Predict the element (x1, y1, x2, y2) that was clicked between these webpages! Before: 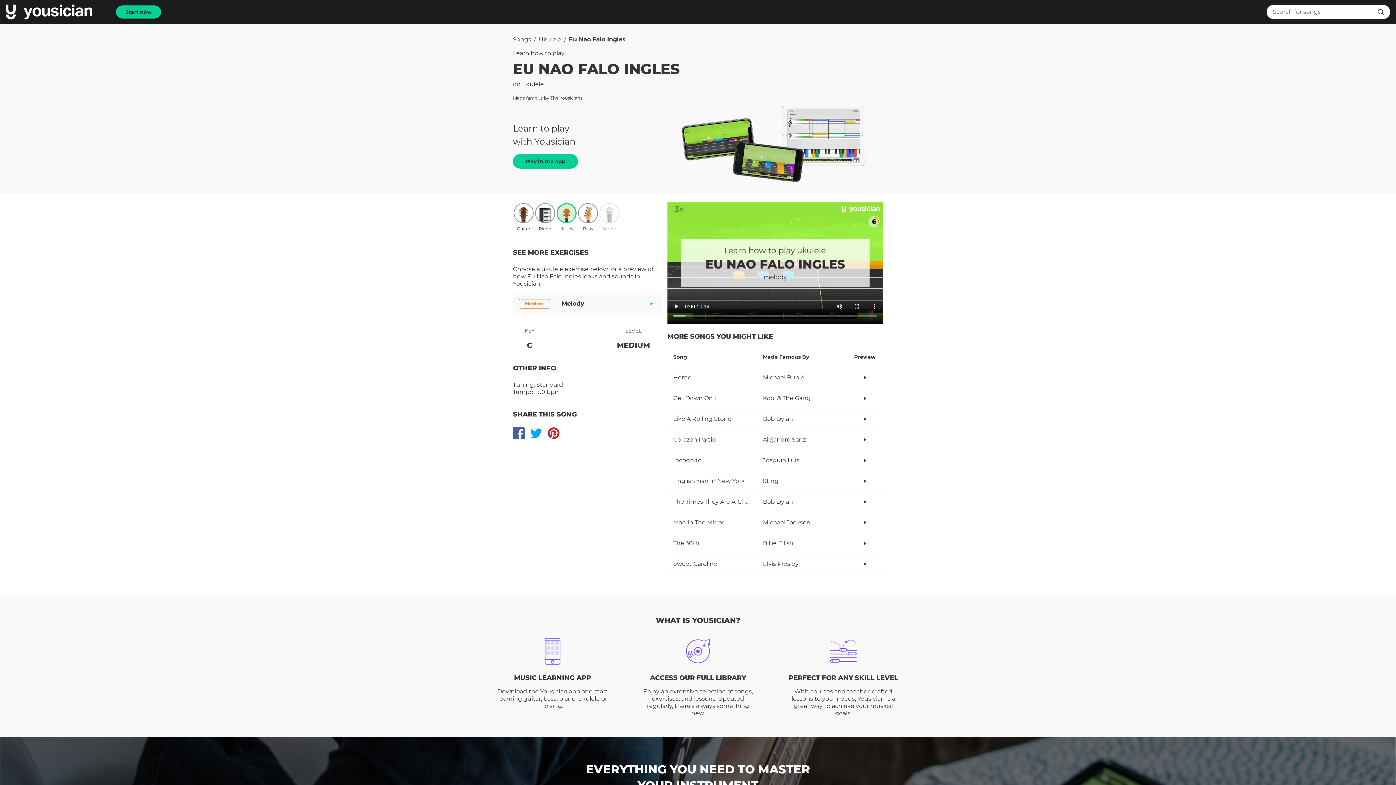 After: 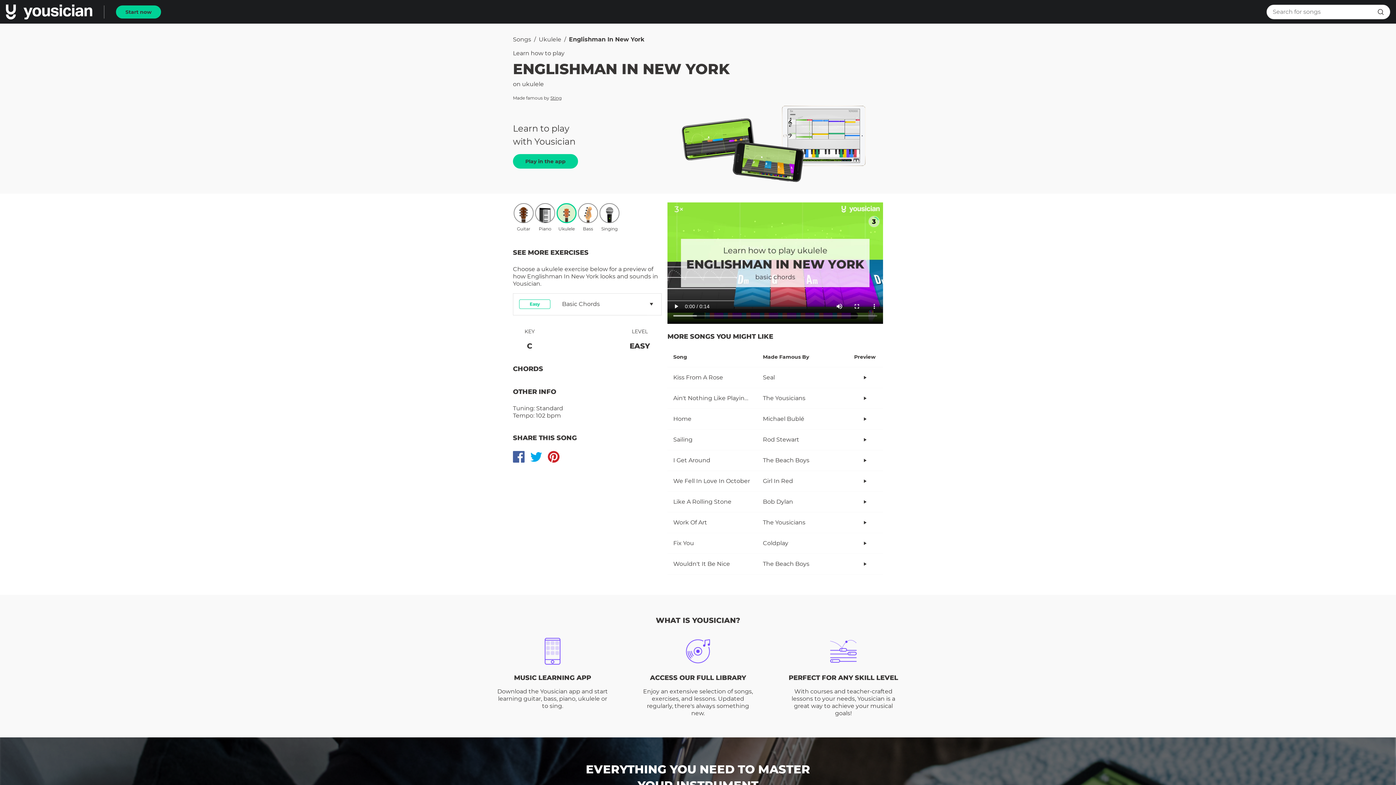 Action: bbox: (667, 471, 883, 491) label: Englishman In New York

Sting